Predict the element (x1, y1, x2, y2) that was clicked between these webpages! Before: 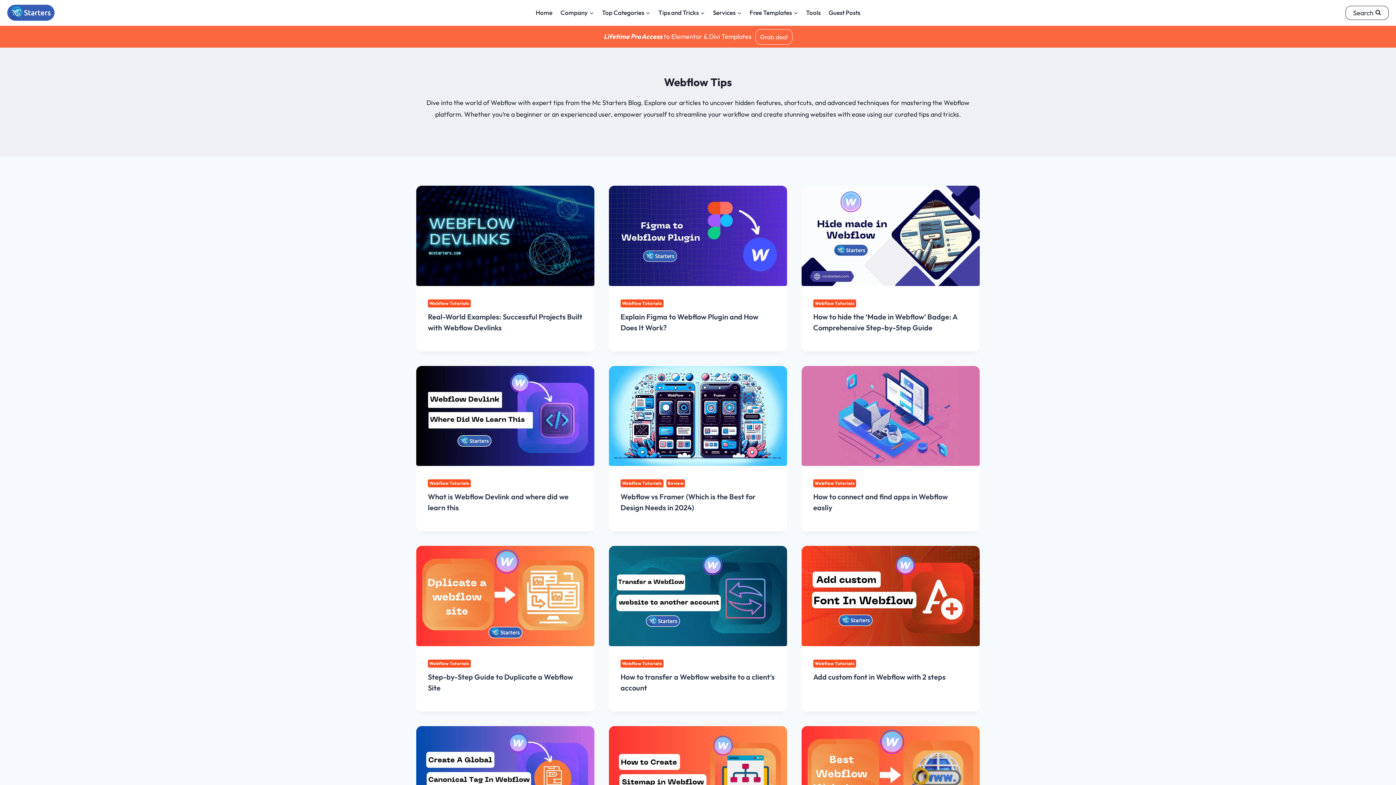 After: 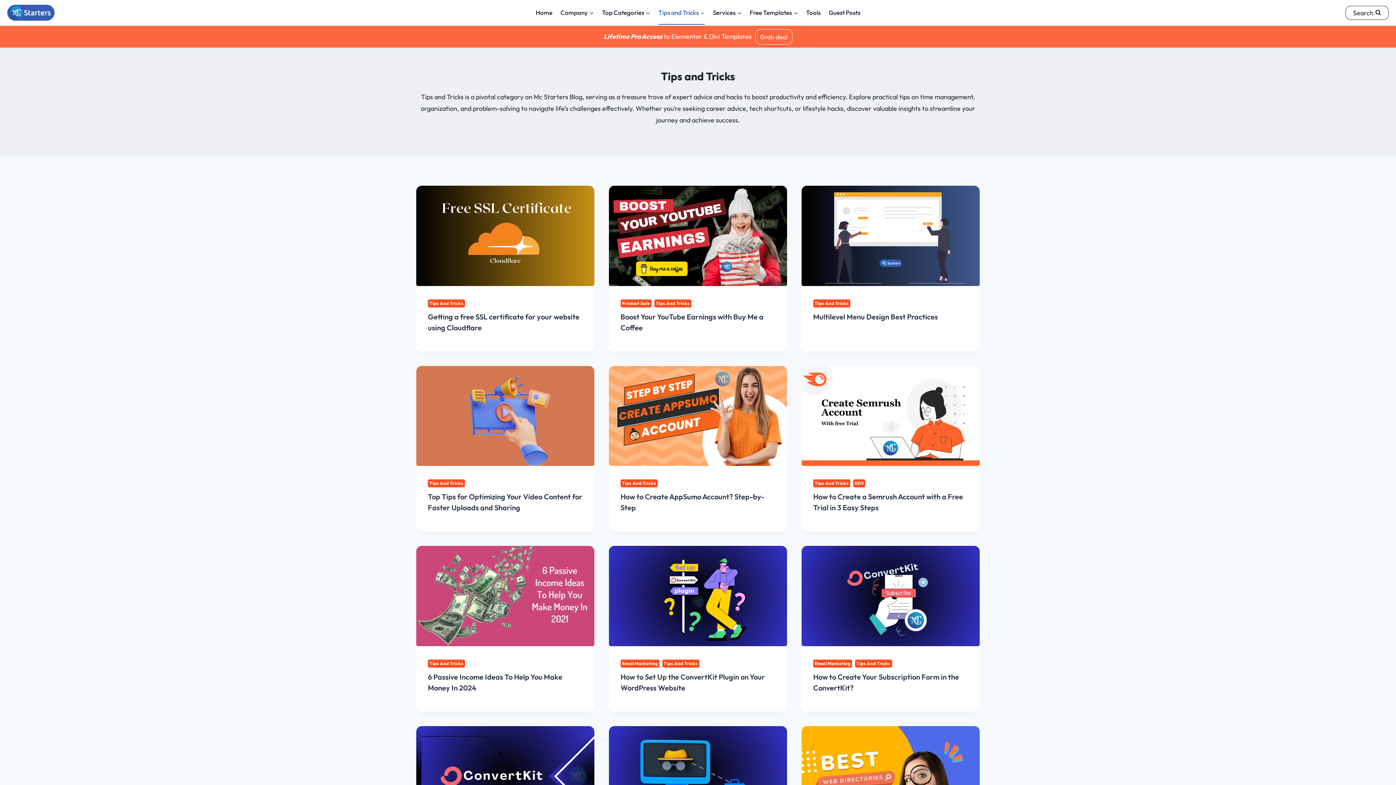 Action: label: Tips and Tricks bbox: (654, 0, 709, 24)